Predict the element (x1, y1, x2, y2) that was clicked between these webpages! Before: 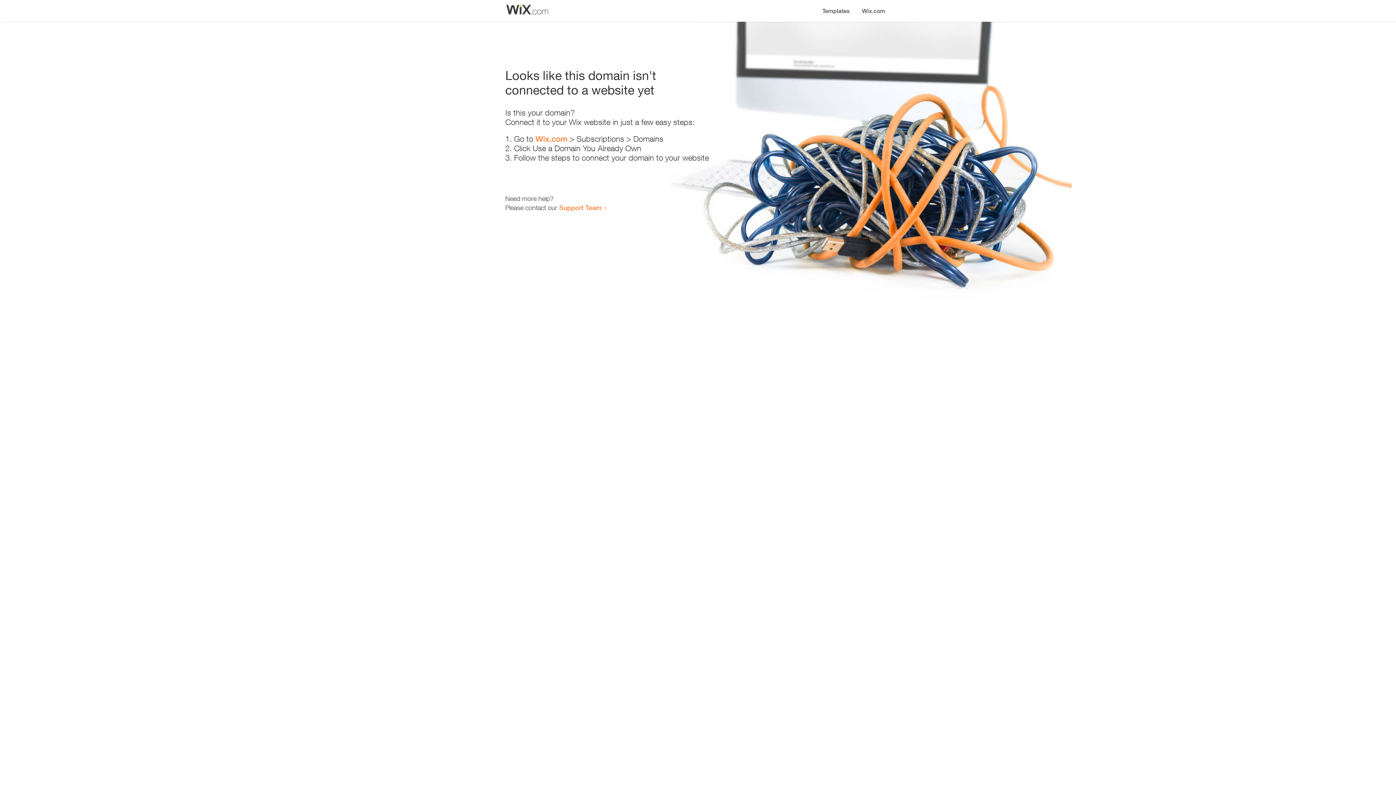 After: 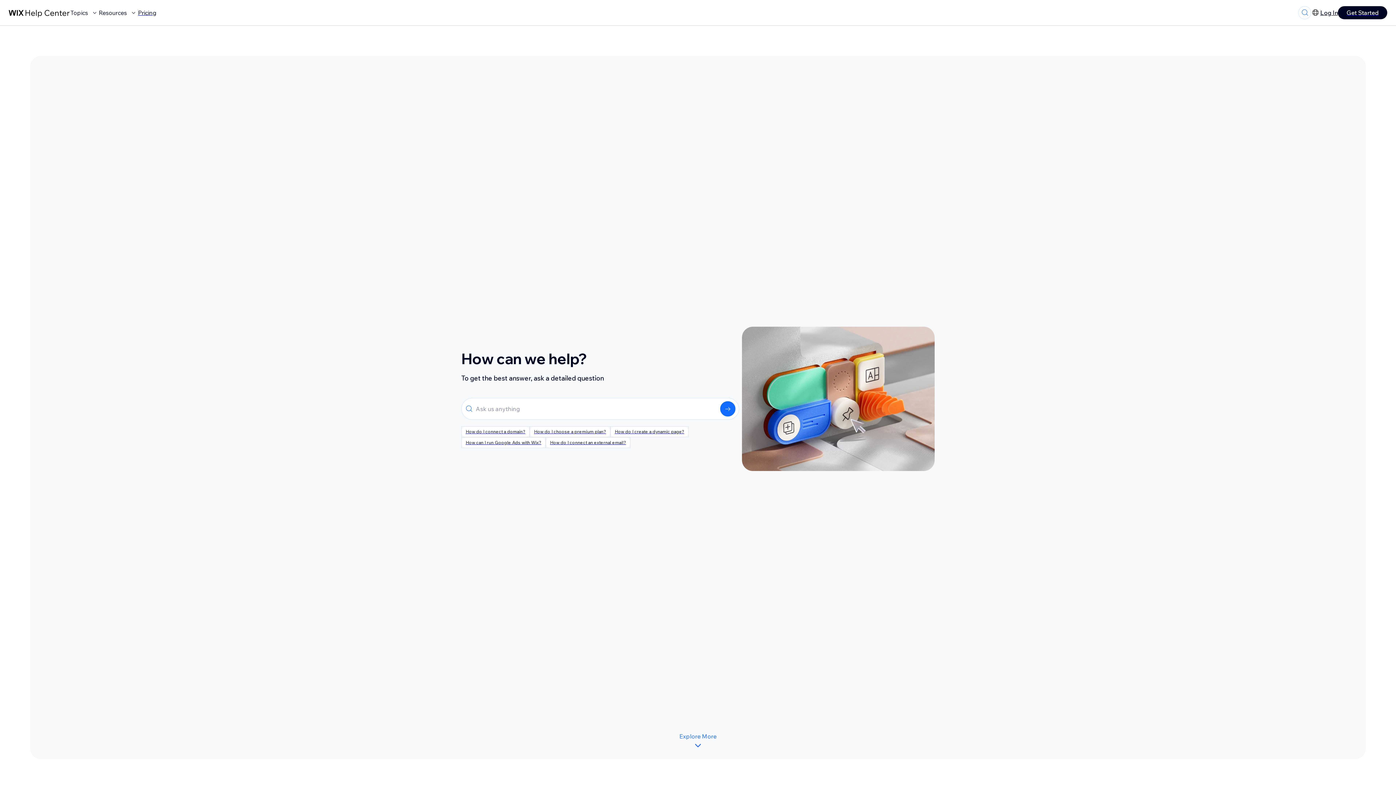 Action: bbox: (559, 203, 601, 211) label: Support Team